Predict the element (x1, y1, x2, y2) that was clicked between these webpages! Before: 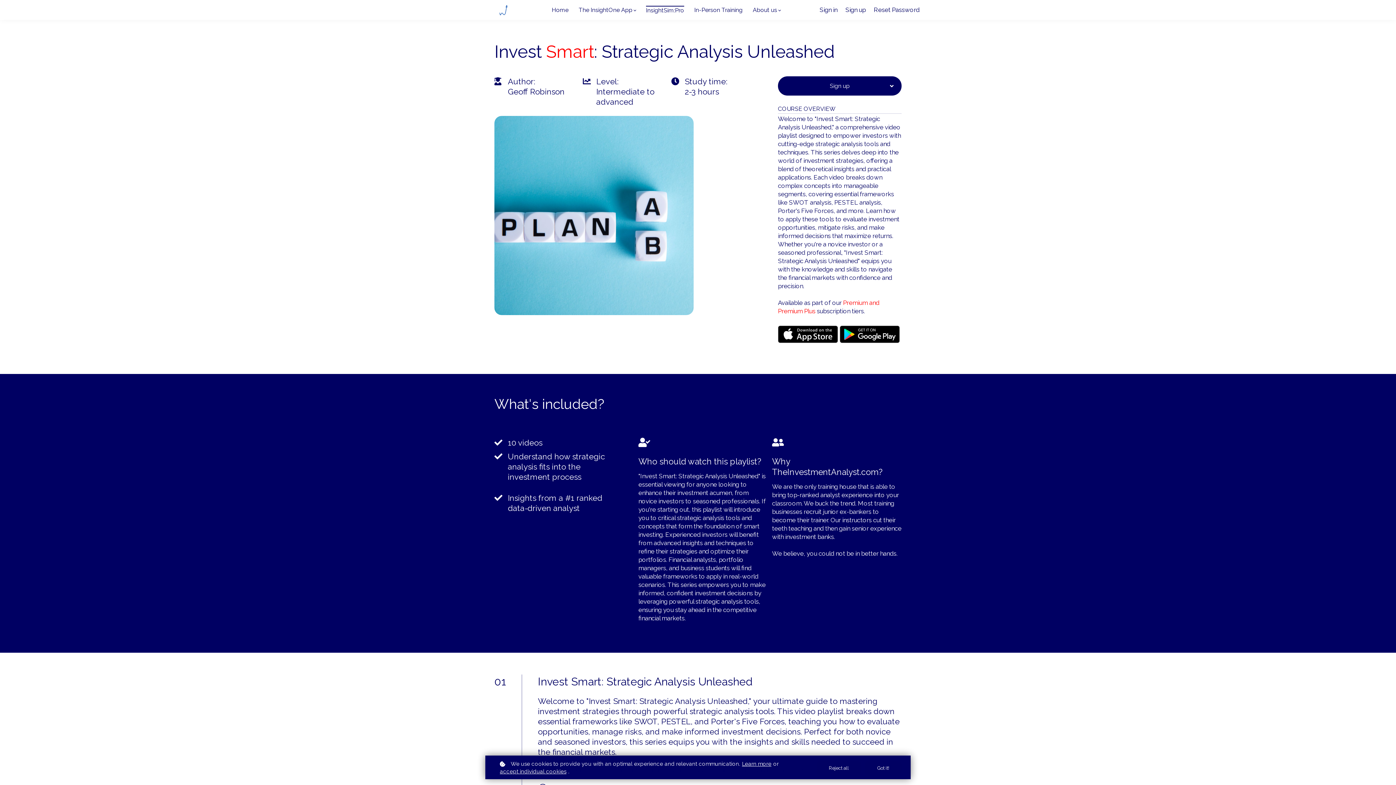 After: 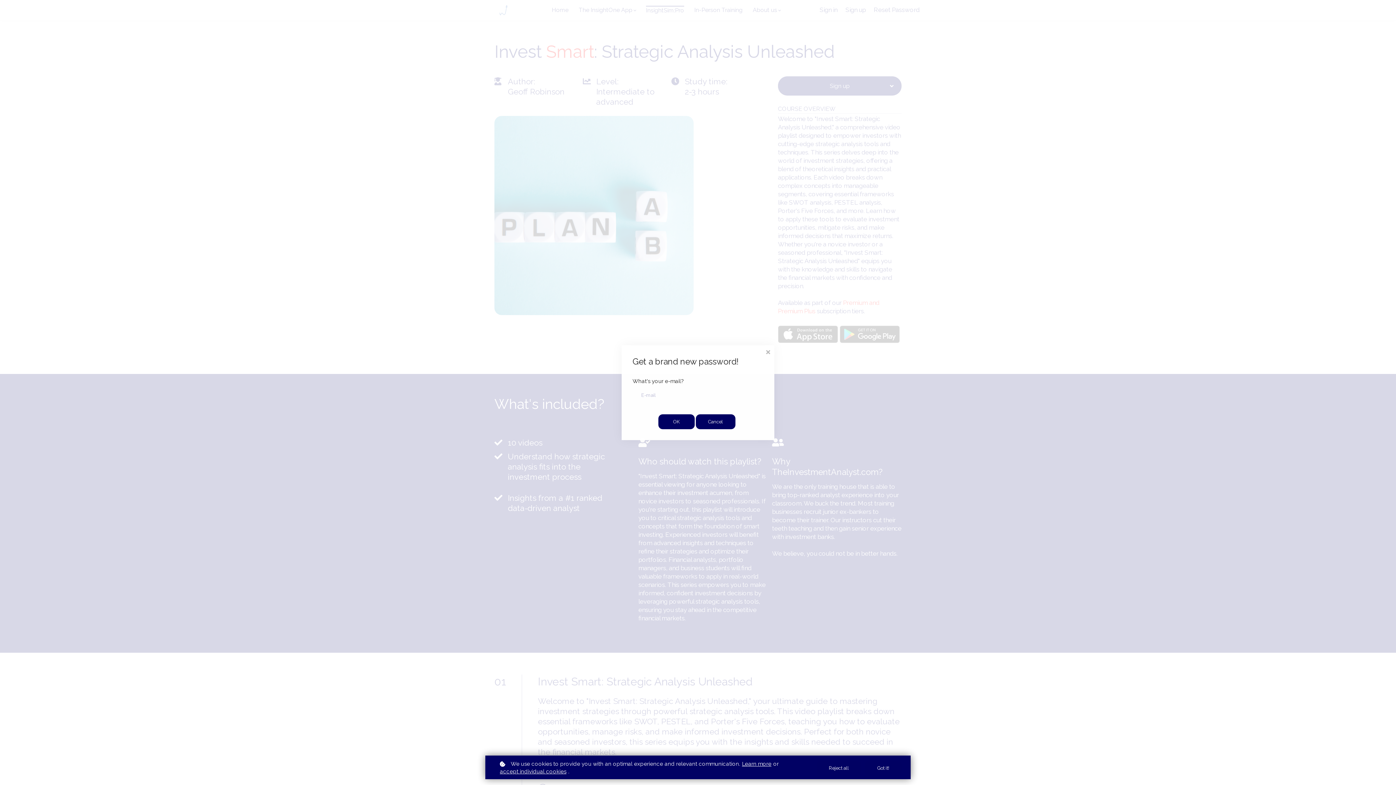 Action: bbox: (873, 5, 919, 14) label: Reset Password